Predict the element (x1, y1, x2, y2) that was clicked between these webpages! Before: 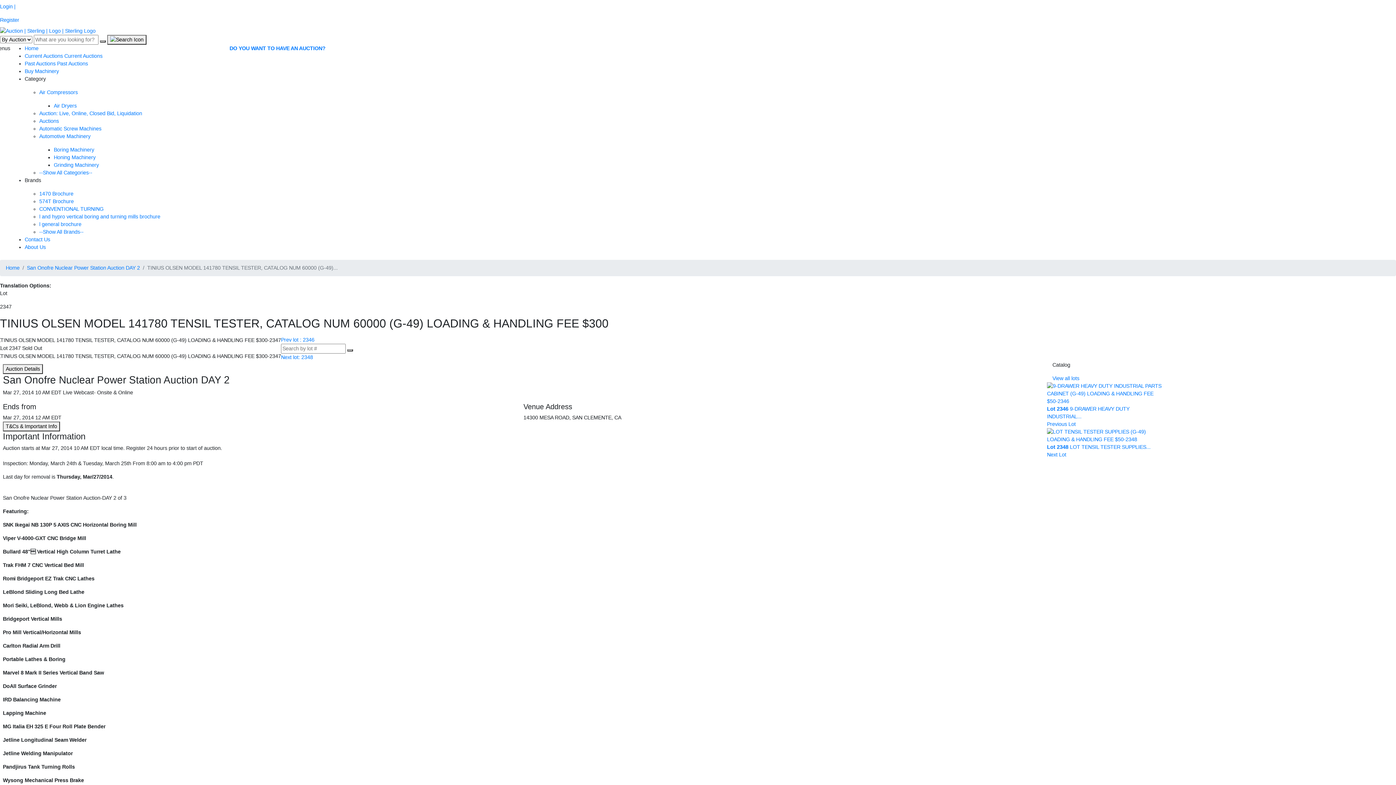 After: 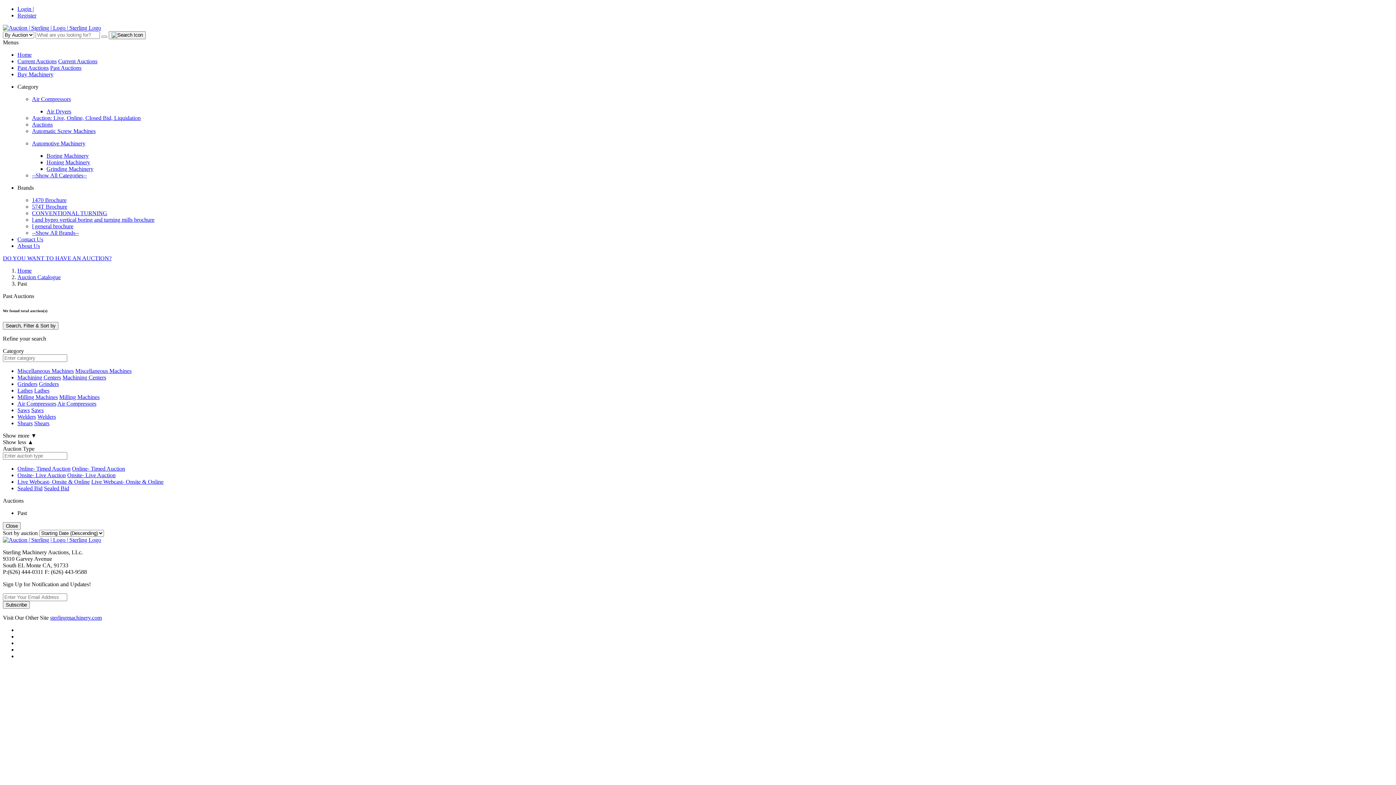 Action: bbox: (24, 60, 55, 66) label: Past Auctions